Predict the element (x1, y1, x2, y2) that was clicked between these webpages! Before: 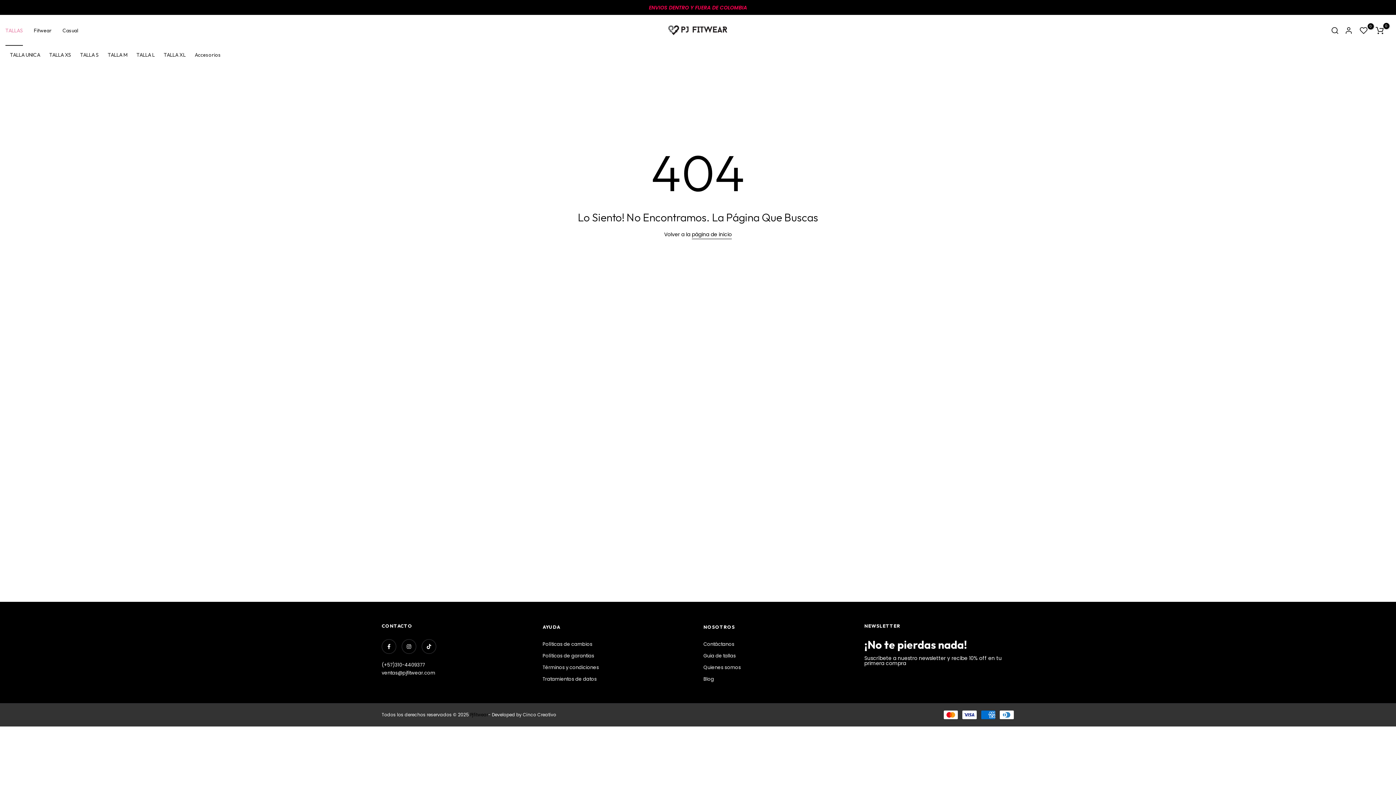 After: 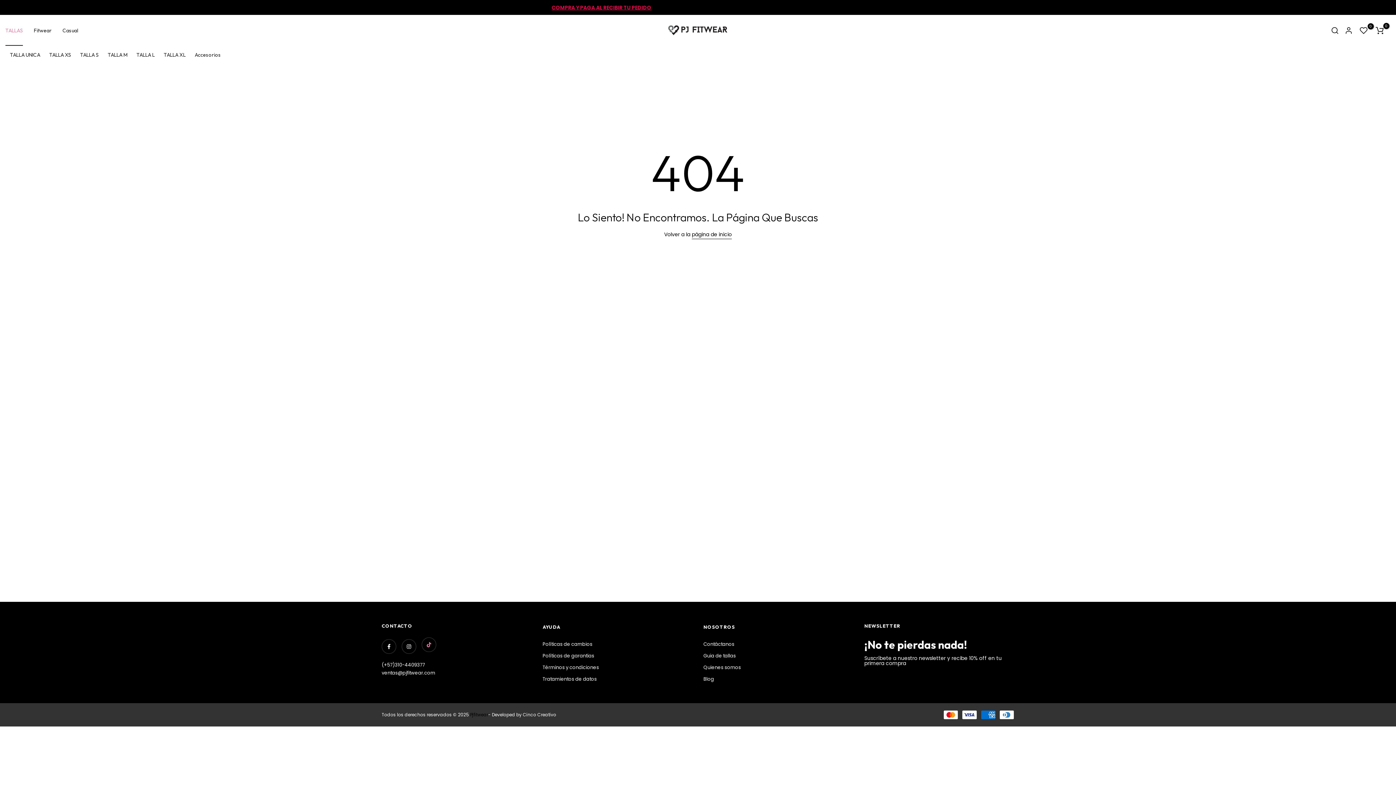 Action: bbox: (421, 639, 436, 654)